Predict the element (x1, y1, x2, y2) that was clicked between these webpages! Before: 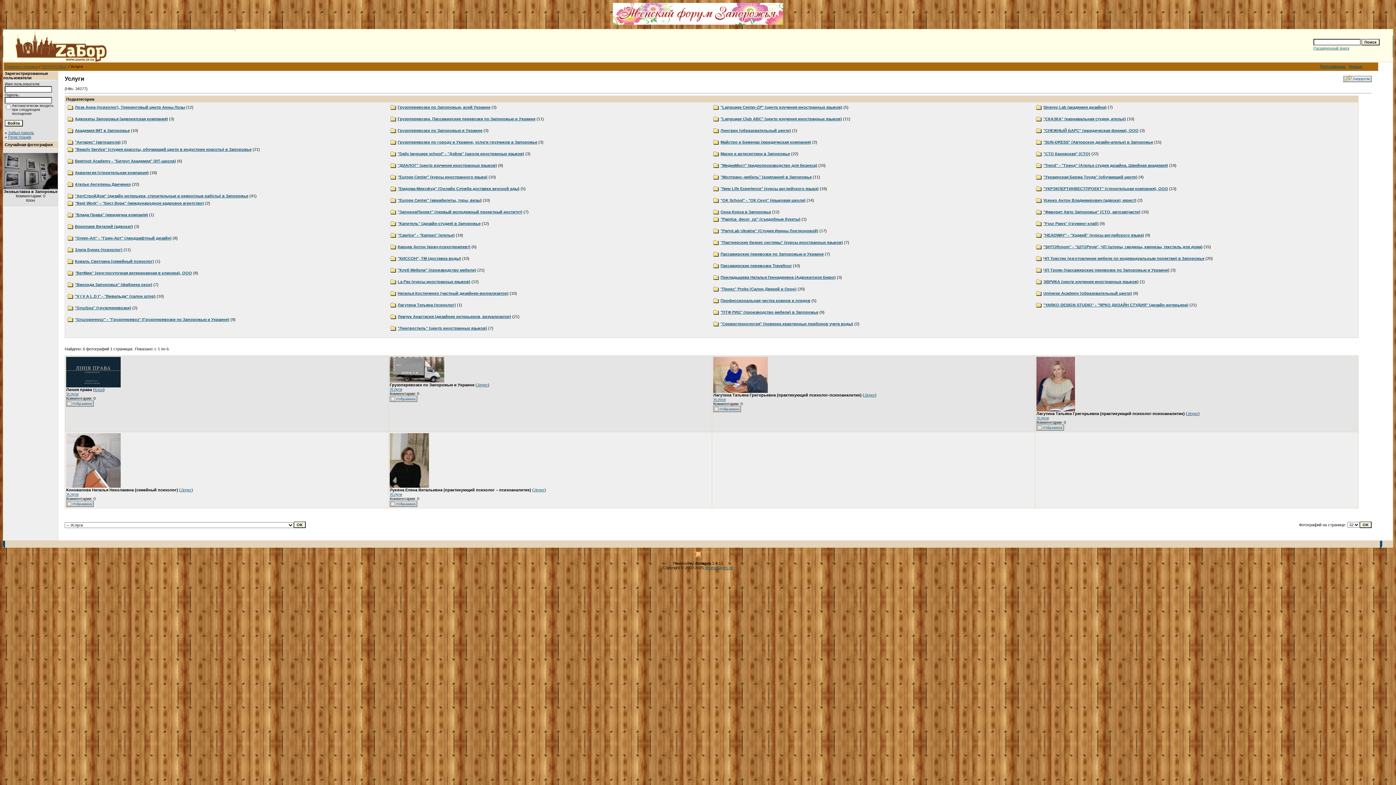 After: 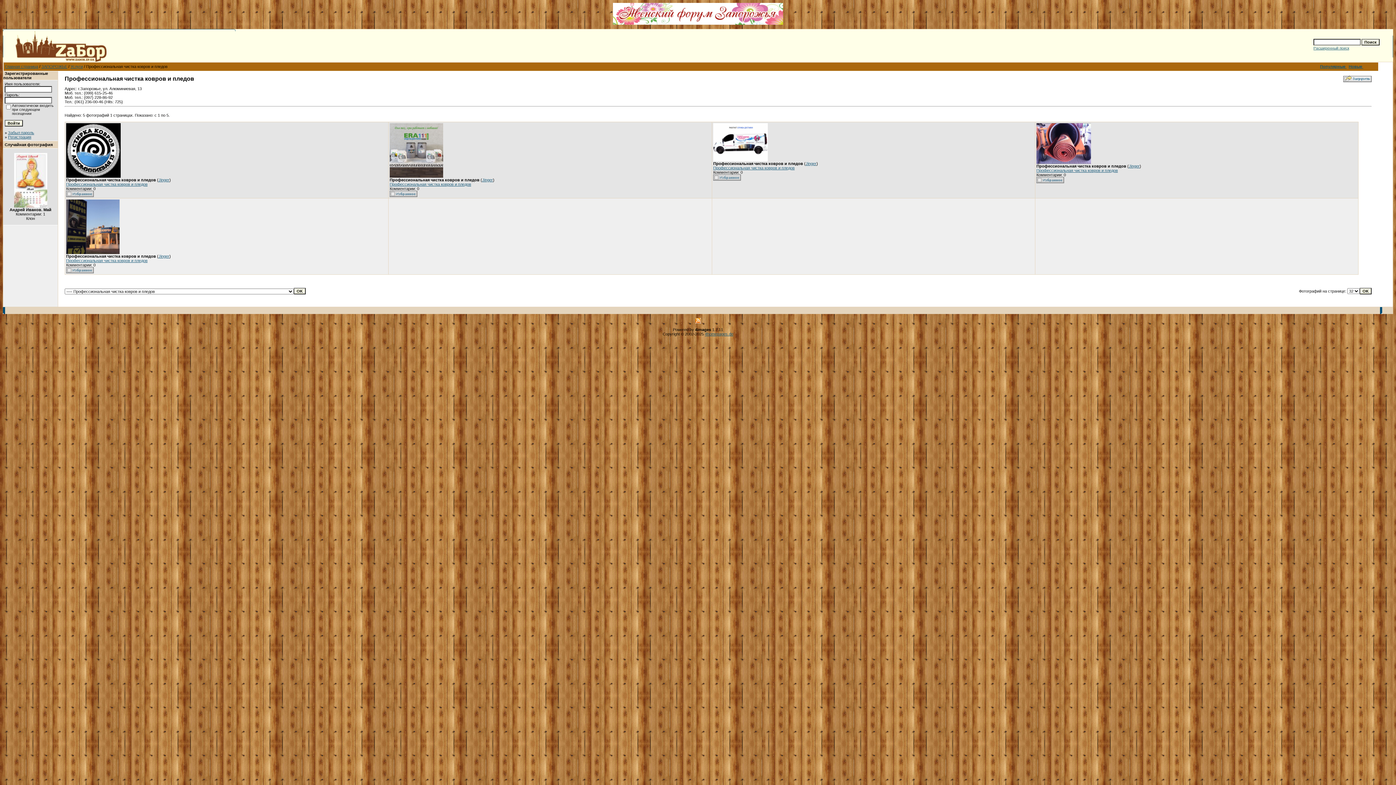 Action: label: Профессиональная чистка ковров и пледов bbox: (720, 298, 810, 302)